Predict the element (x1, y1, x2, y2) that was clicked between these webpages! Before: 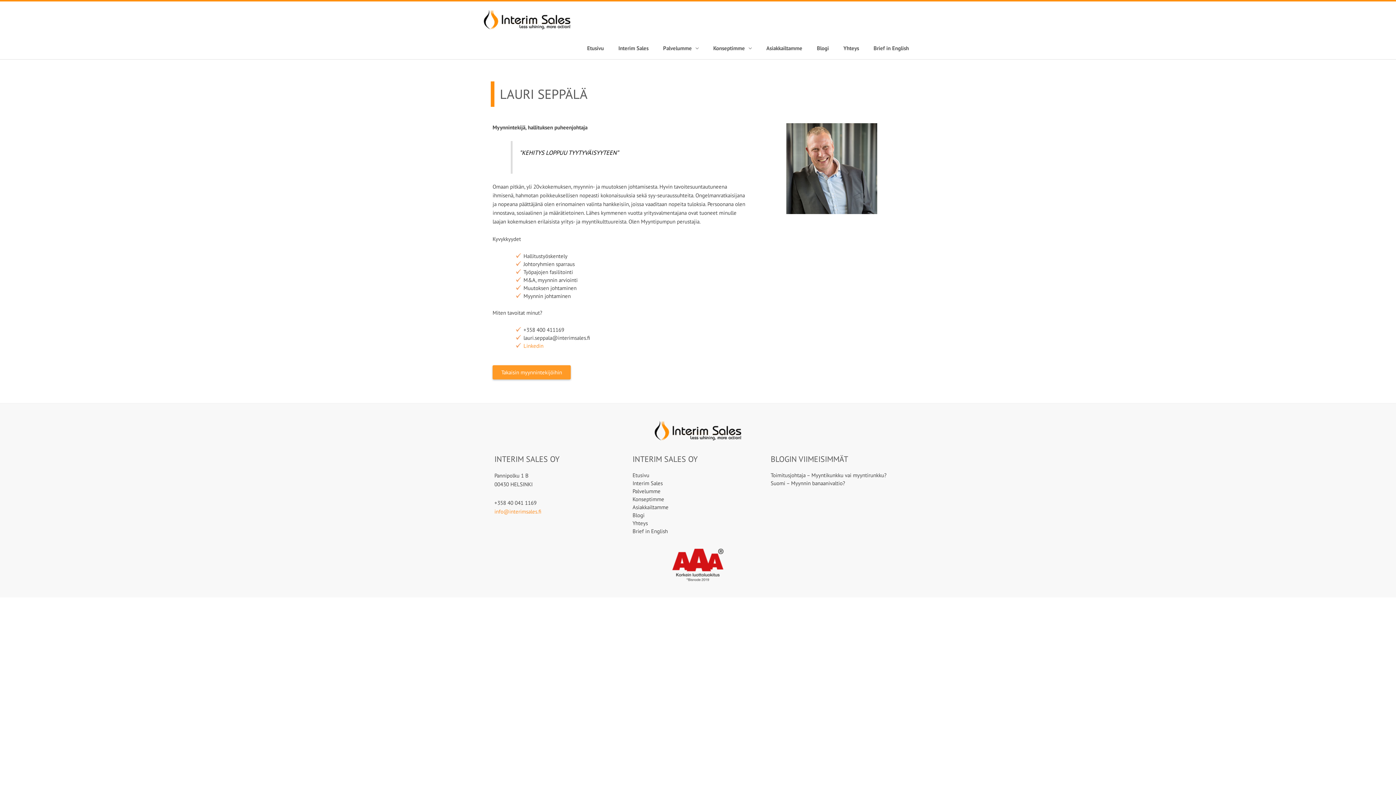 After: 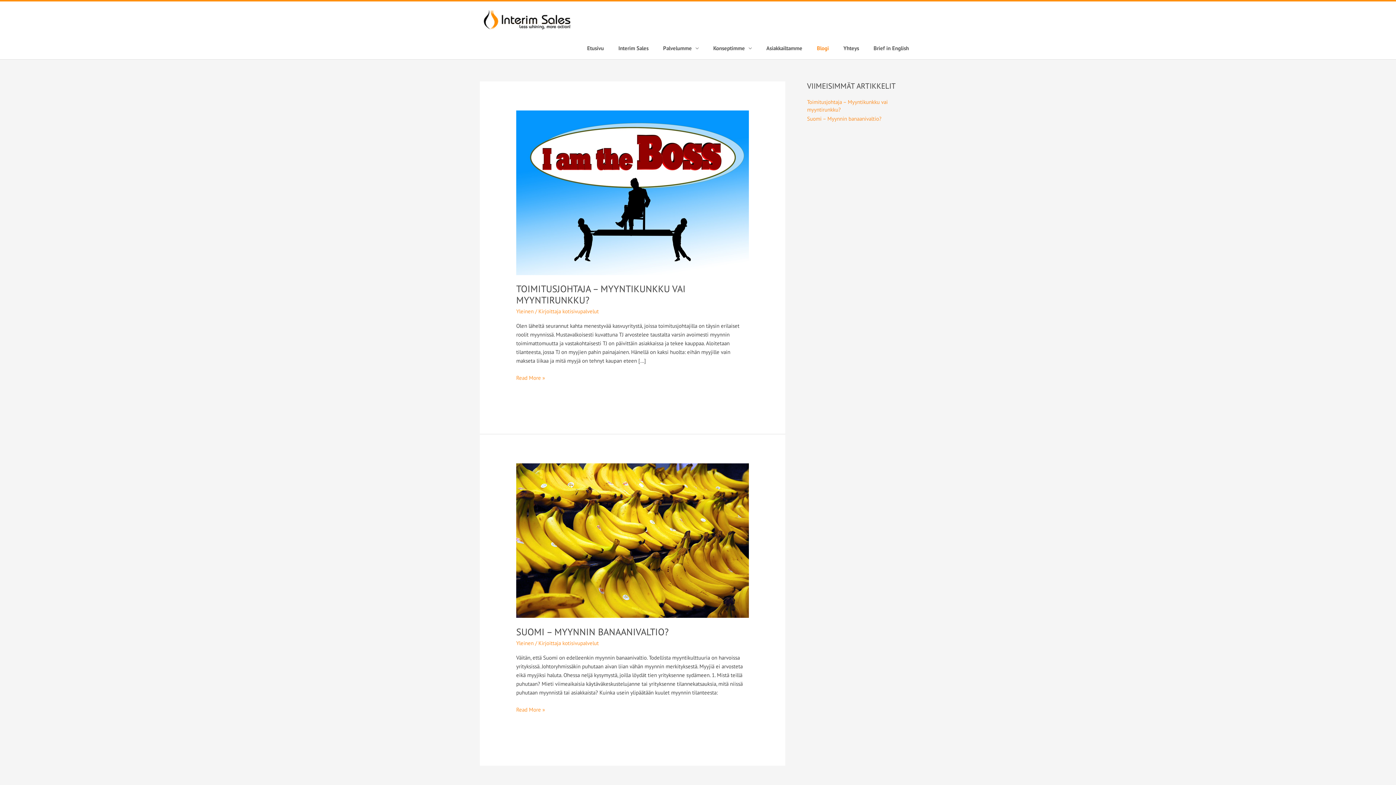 Action: bbox: (632, 512, 644, 519) label: Blogi